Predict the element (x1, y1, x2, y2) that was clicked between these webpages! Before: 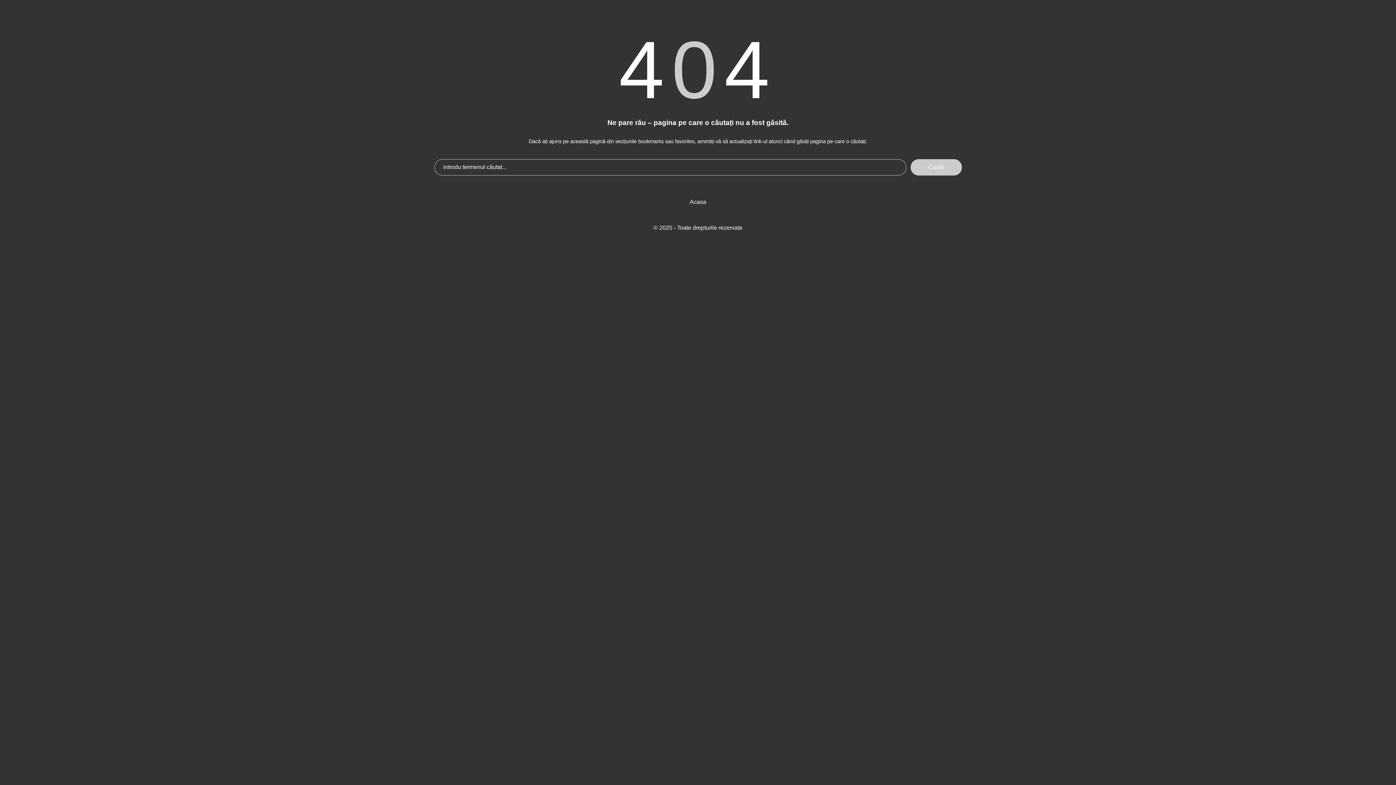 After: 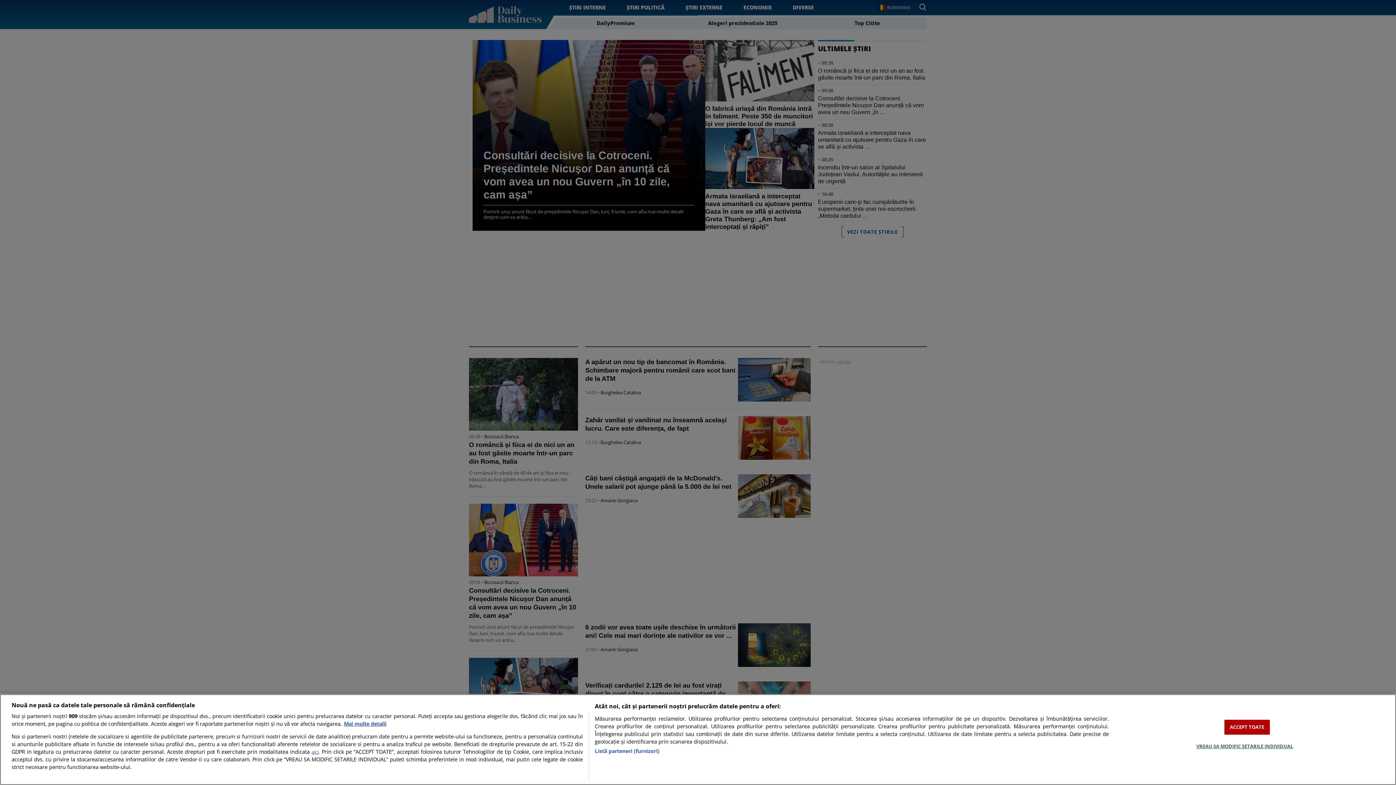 Action: label: Acasa bbox: (690, 198, 706, 205)